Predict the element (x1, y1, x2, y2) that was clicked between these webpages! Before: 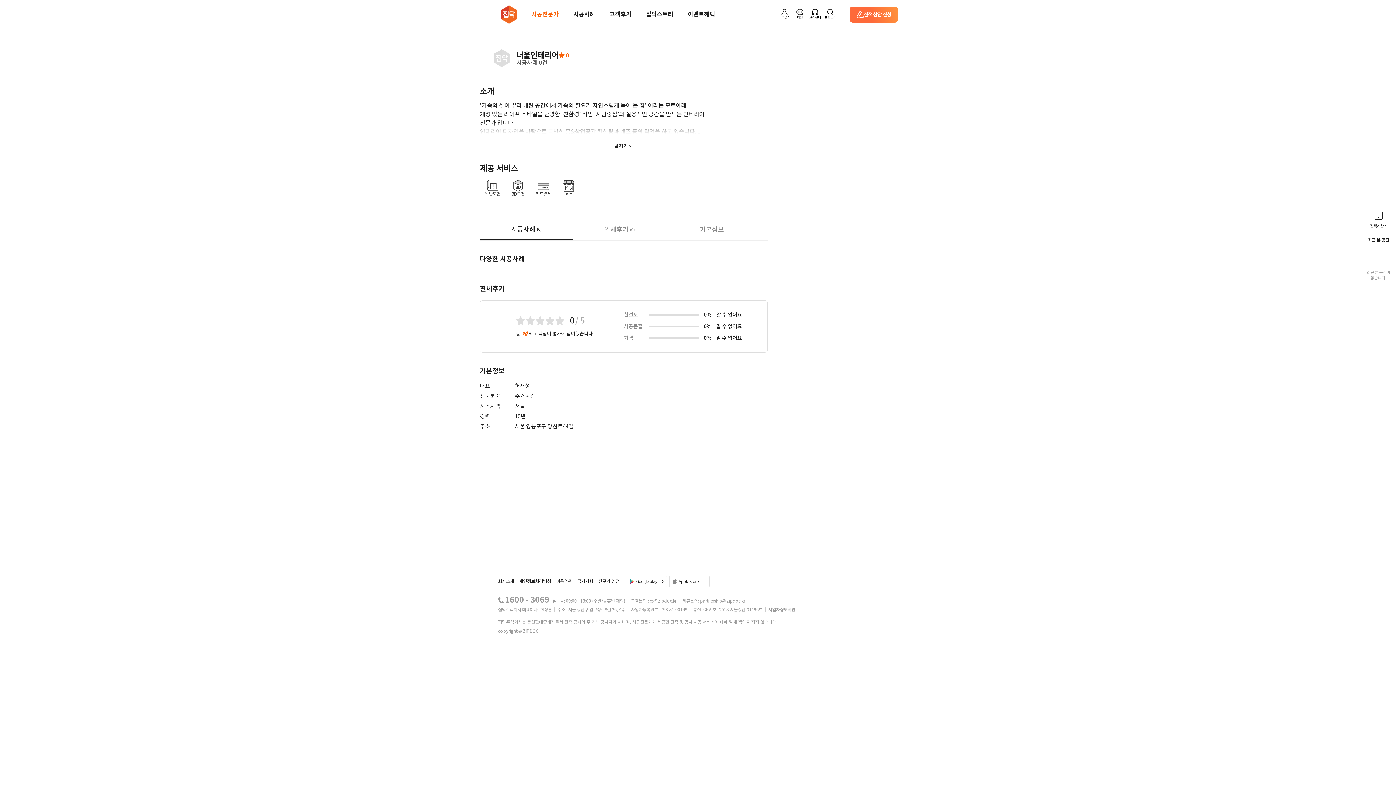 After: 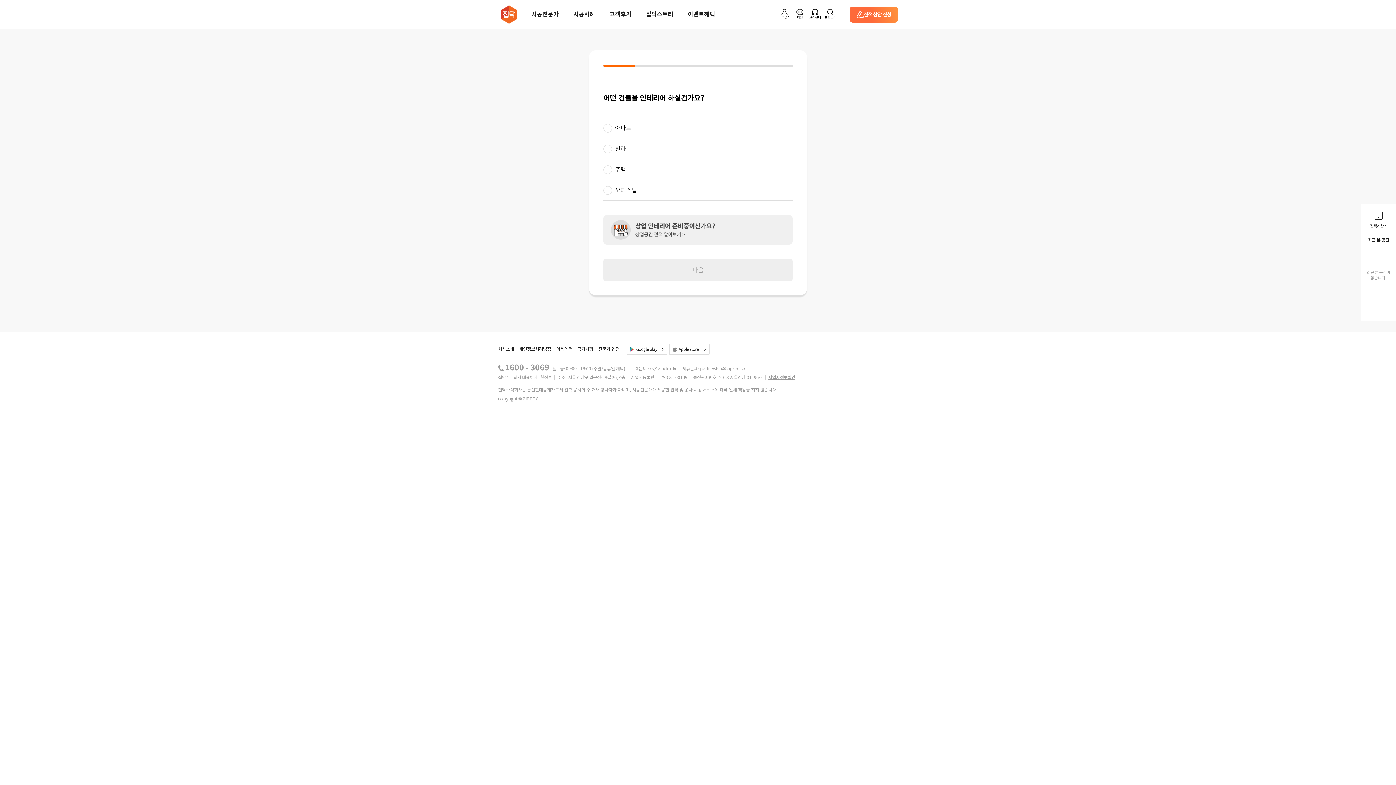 Action: label: 견적 상담 신청 bbox: (849, 6, 898, 22)